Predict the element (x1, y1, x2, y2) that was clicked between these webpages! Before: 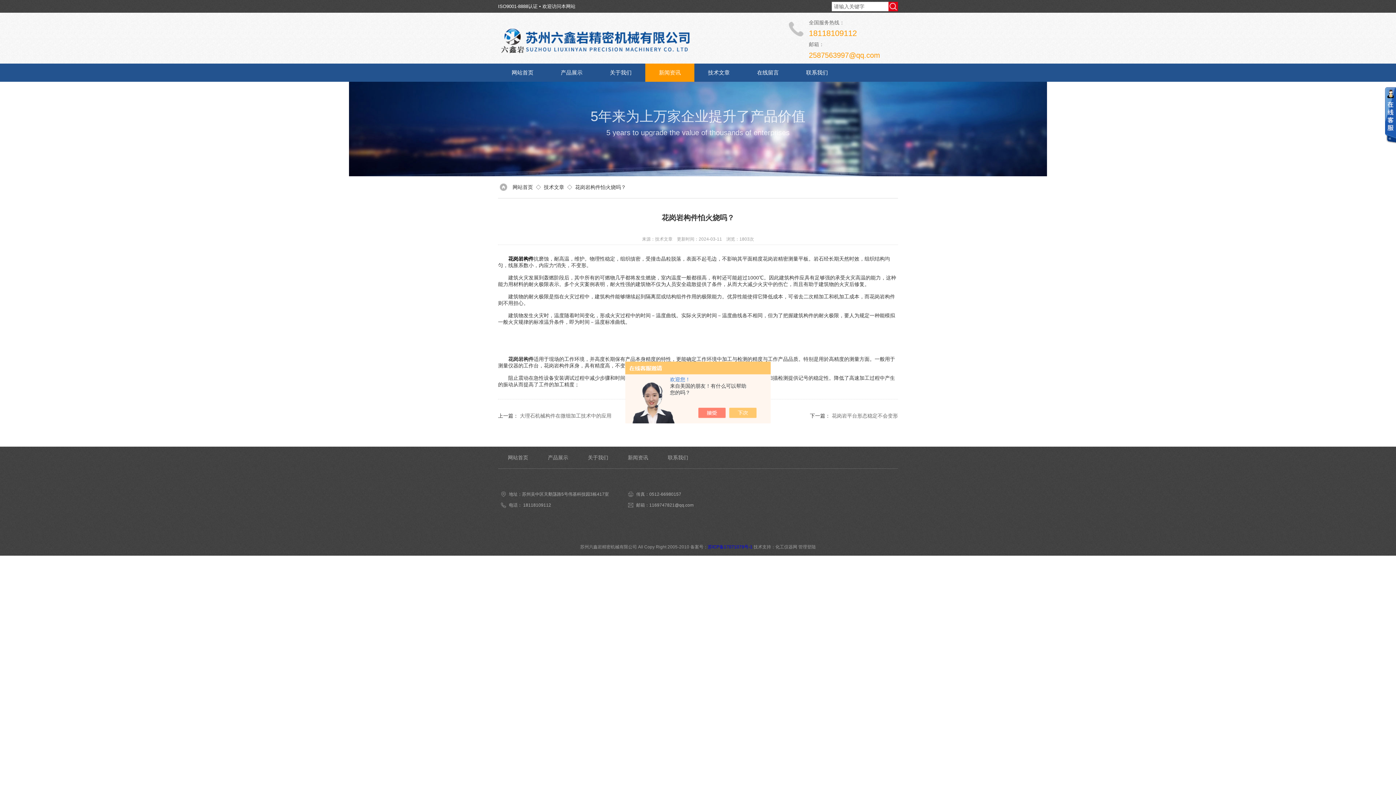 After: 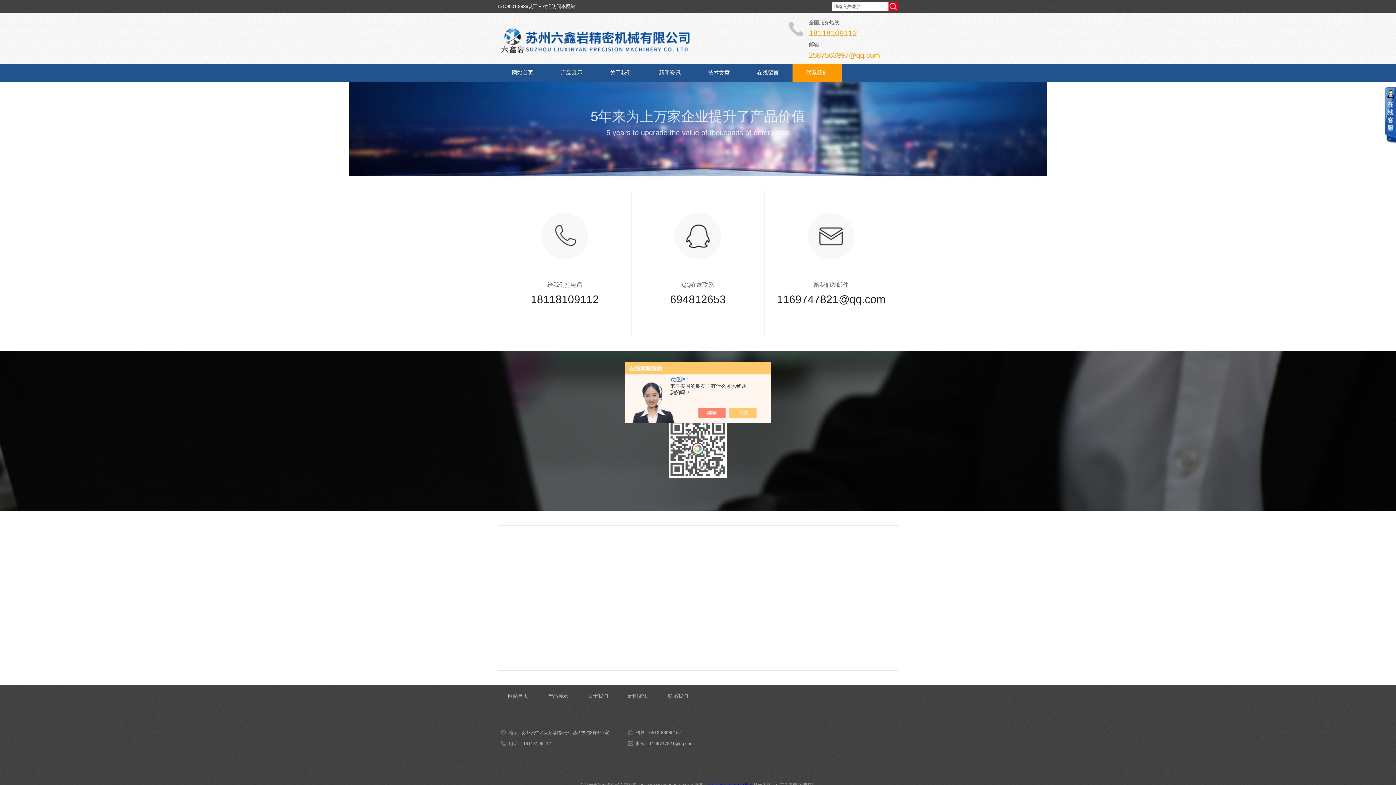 Action: label: 联系我们 bbox: (792, 63, 841, 81)